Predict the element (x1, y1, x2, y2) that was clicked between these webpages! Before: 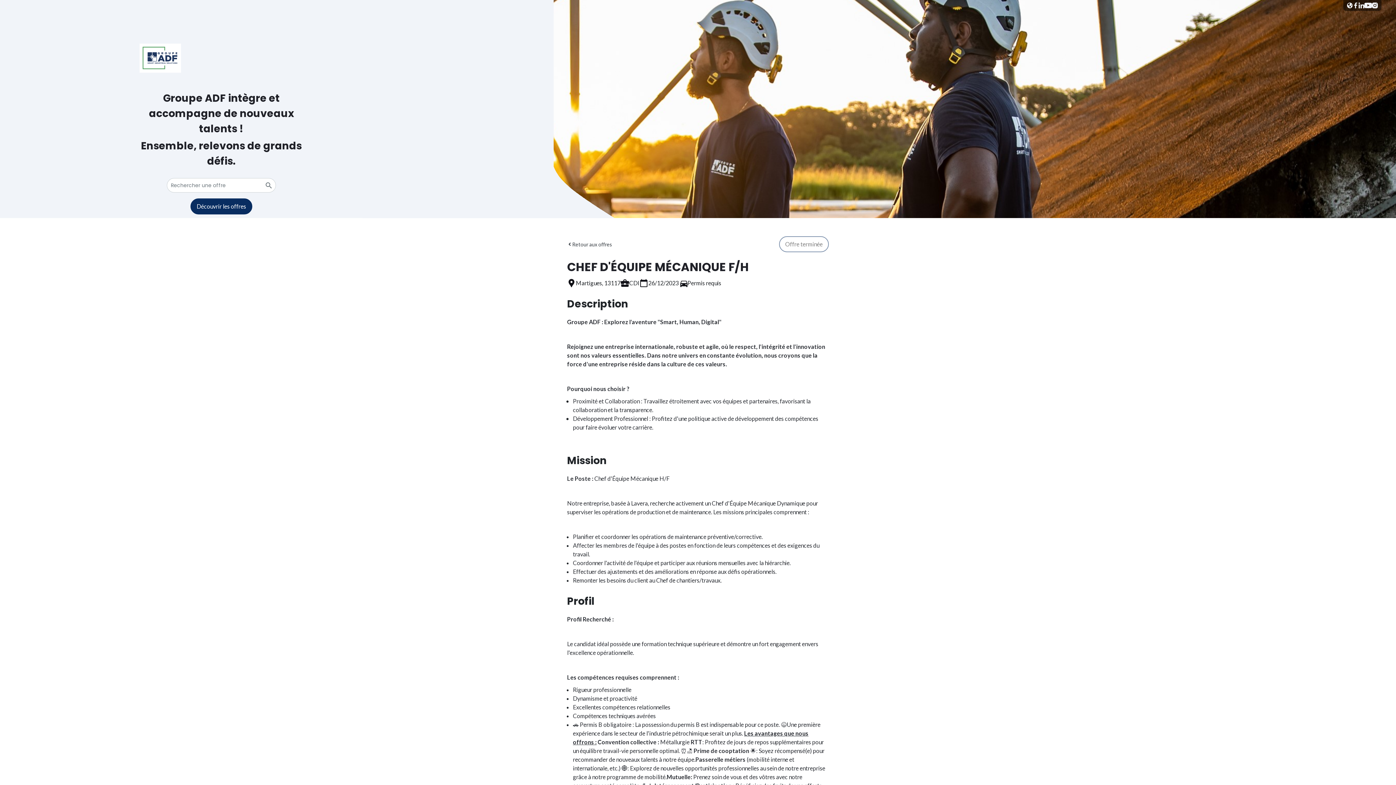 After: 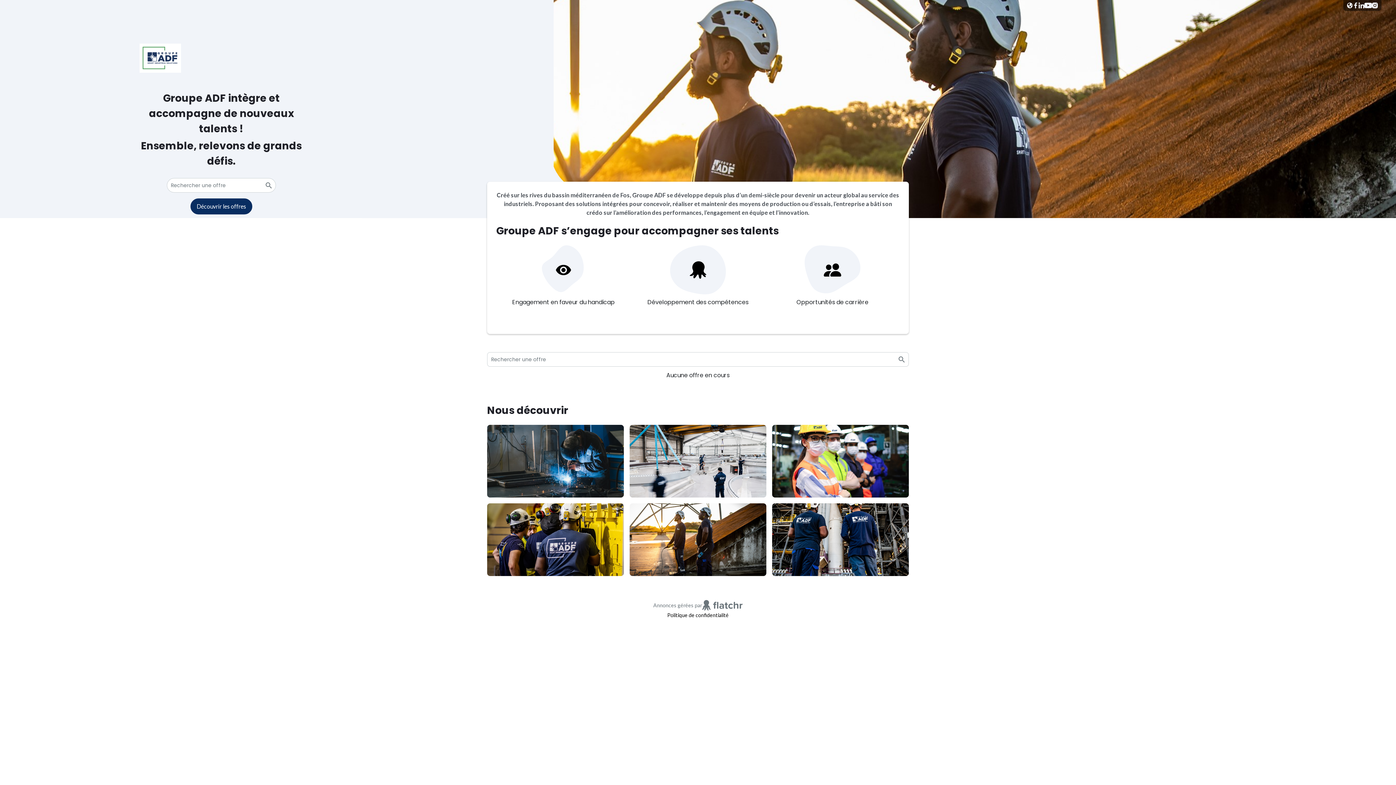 Action: label: Retour aux offres bbox: (567, 240, 612, 248)